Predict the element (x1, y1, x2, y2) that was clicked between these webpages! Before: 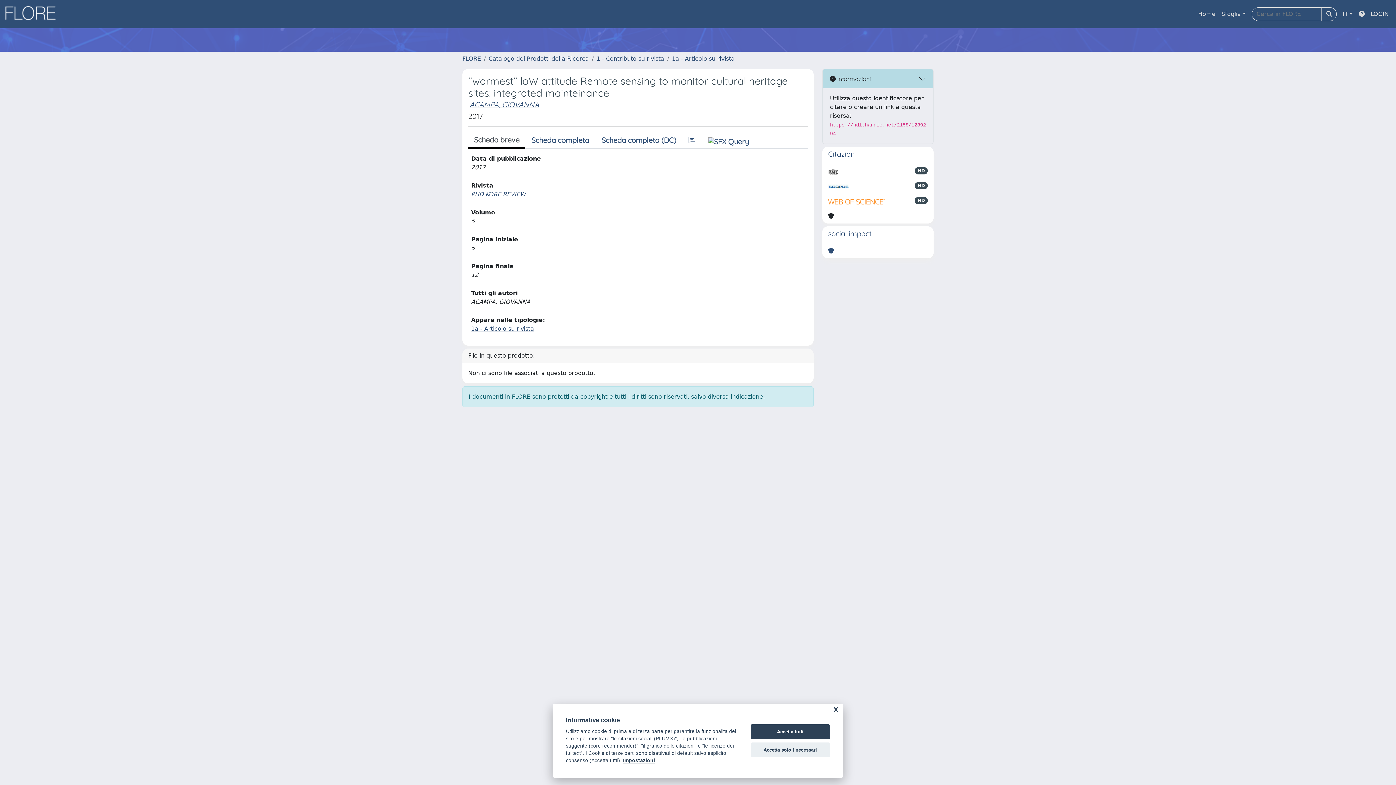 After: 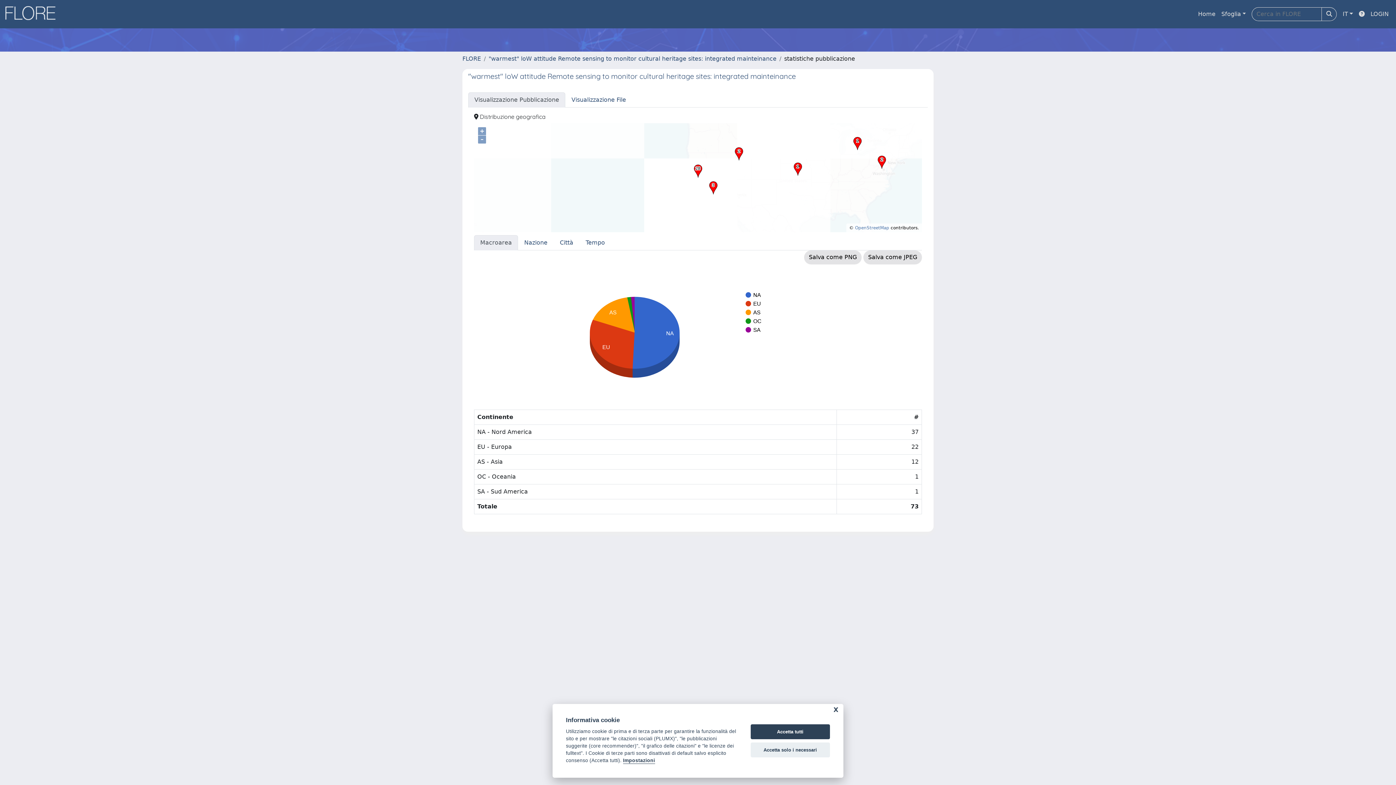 Action: bbox: (682, 132, 702, 148)